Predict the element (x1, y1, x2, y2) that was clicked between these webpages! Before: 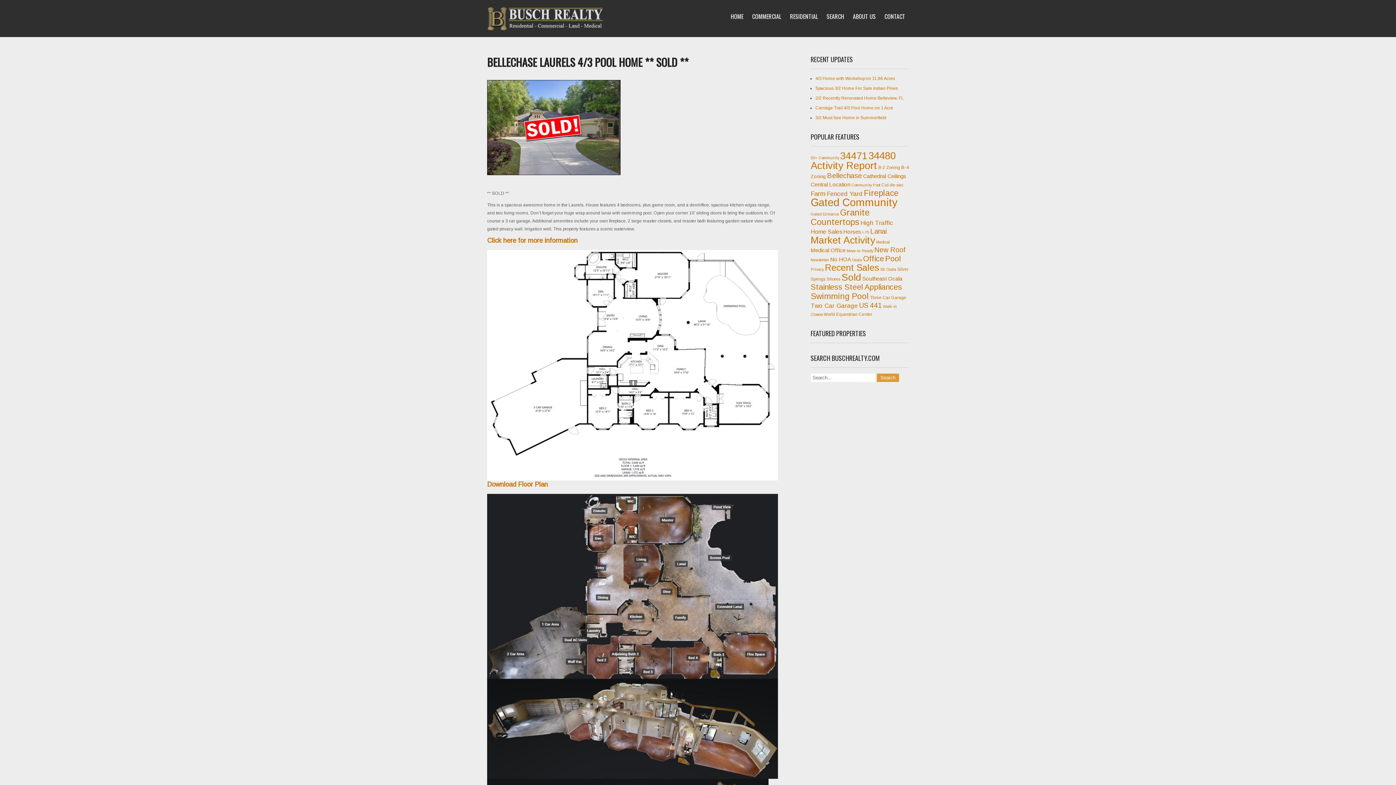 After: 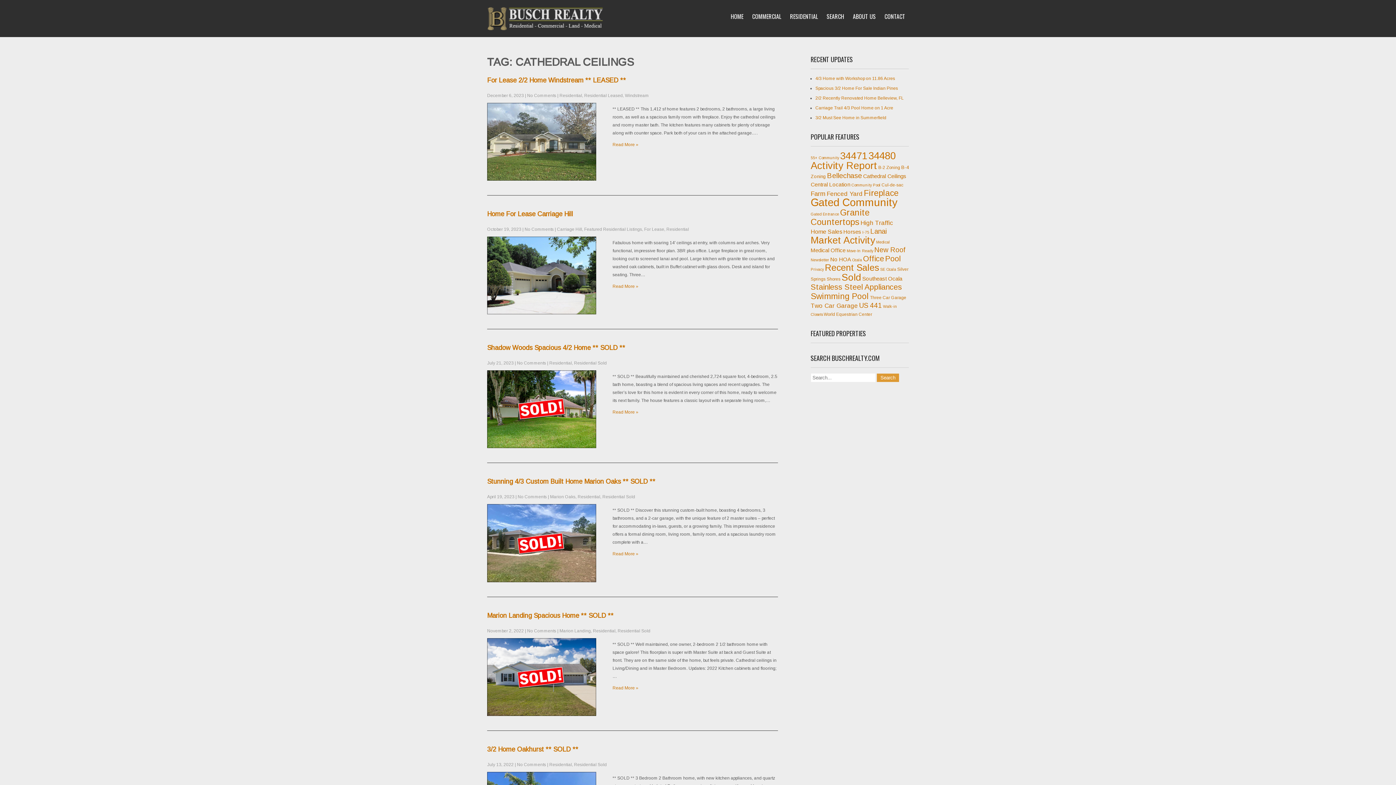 Action: label: Cathedral Ceilings (10 items) bbox: (863, 173, 906, 179)